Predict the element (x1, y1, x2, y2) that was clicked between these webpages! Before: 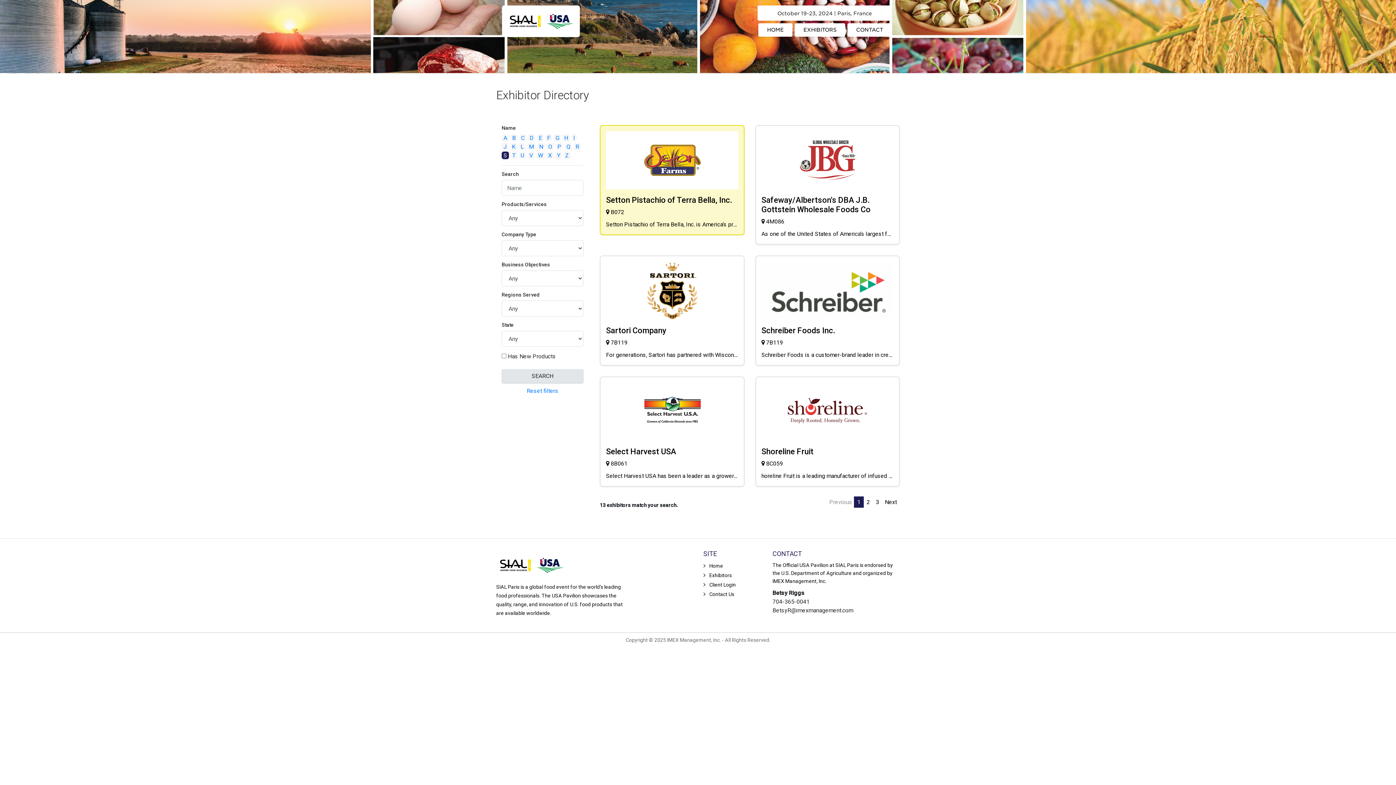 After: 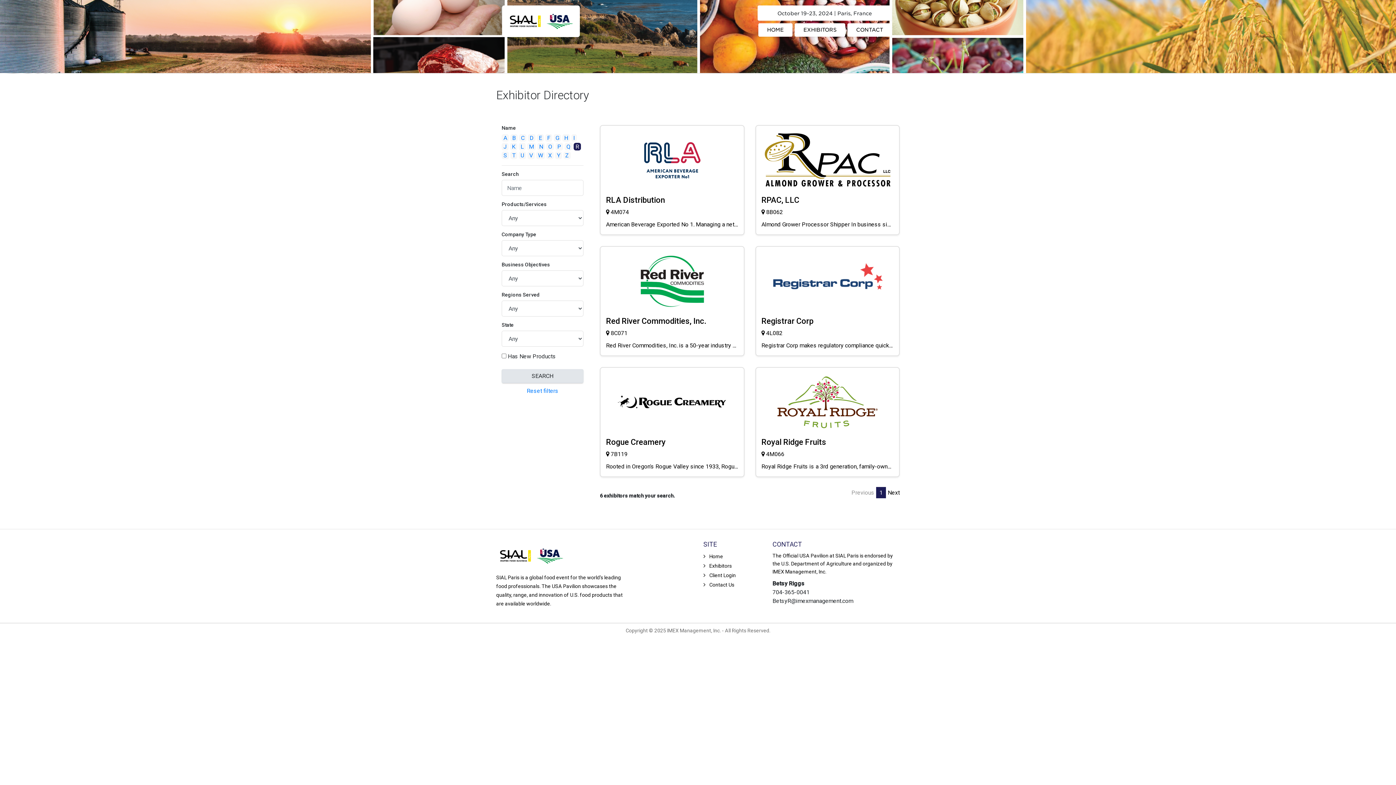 Action: label: R bbox: (573, 142, 581, 150)